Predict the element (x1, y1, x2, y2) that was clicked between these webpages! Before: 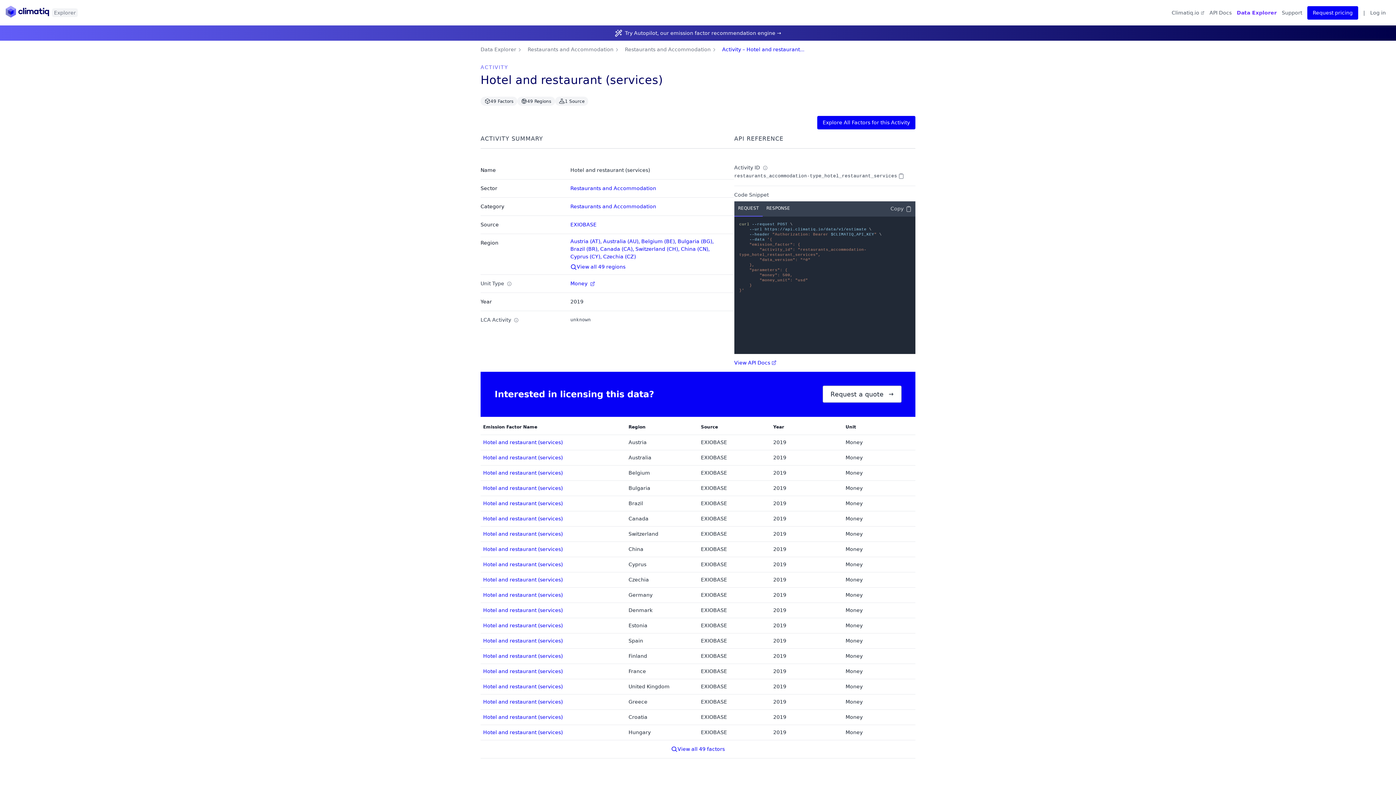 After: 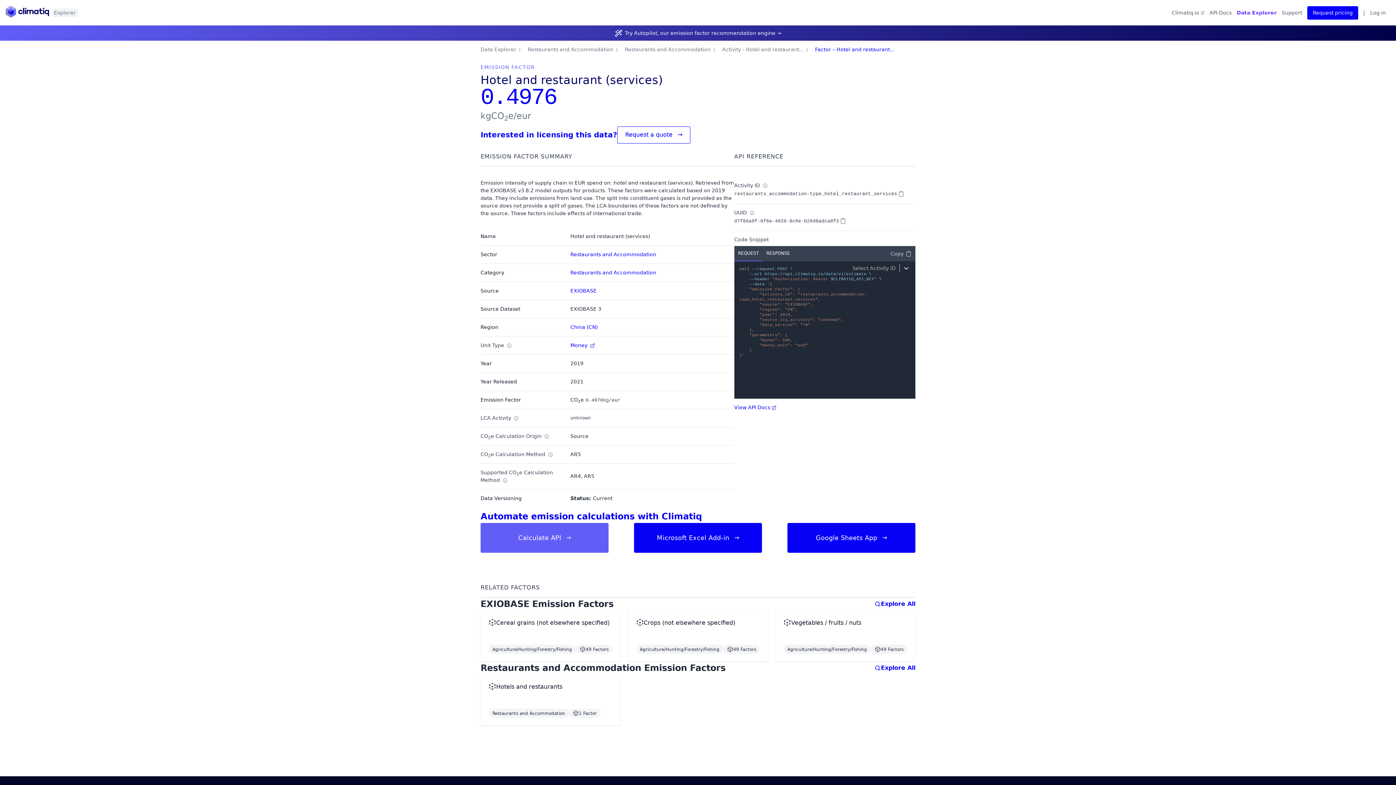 Action: label: Hotel and restaurant (services) bbox: (483, 546, 562, 552)